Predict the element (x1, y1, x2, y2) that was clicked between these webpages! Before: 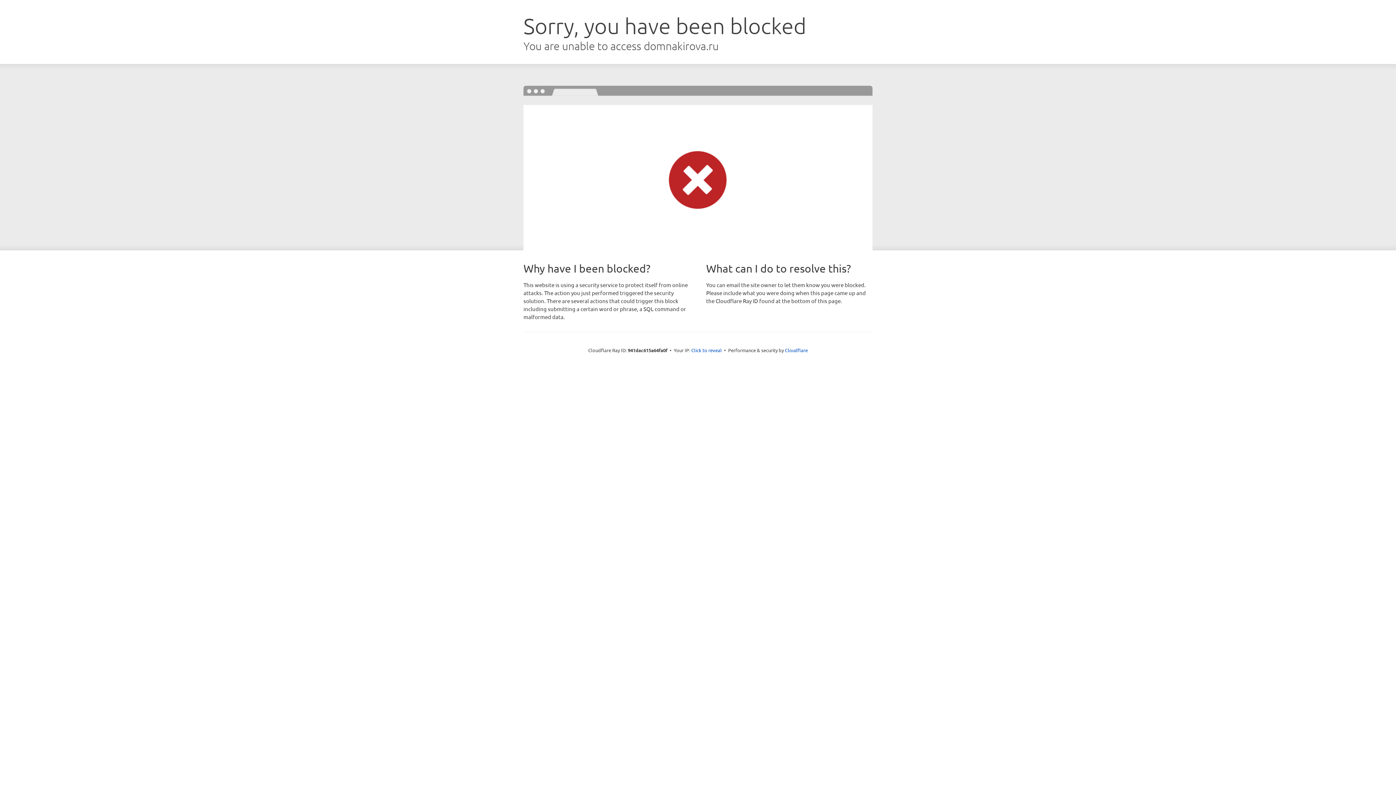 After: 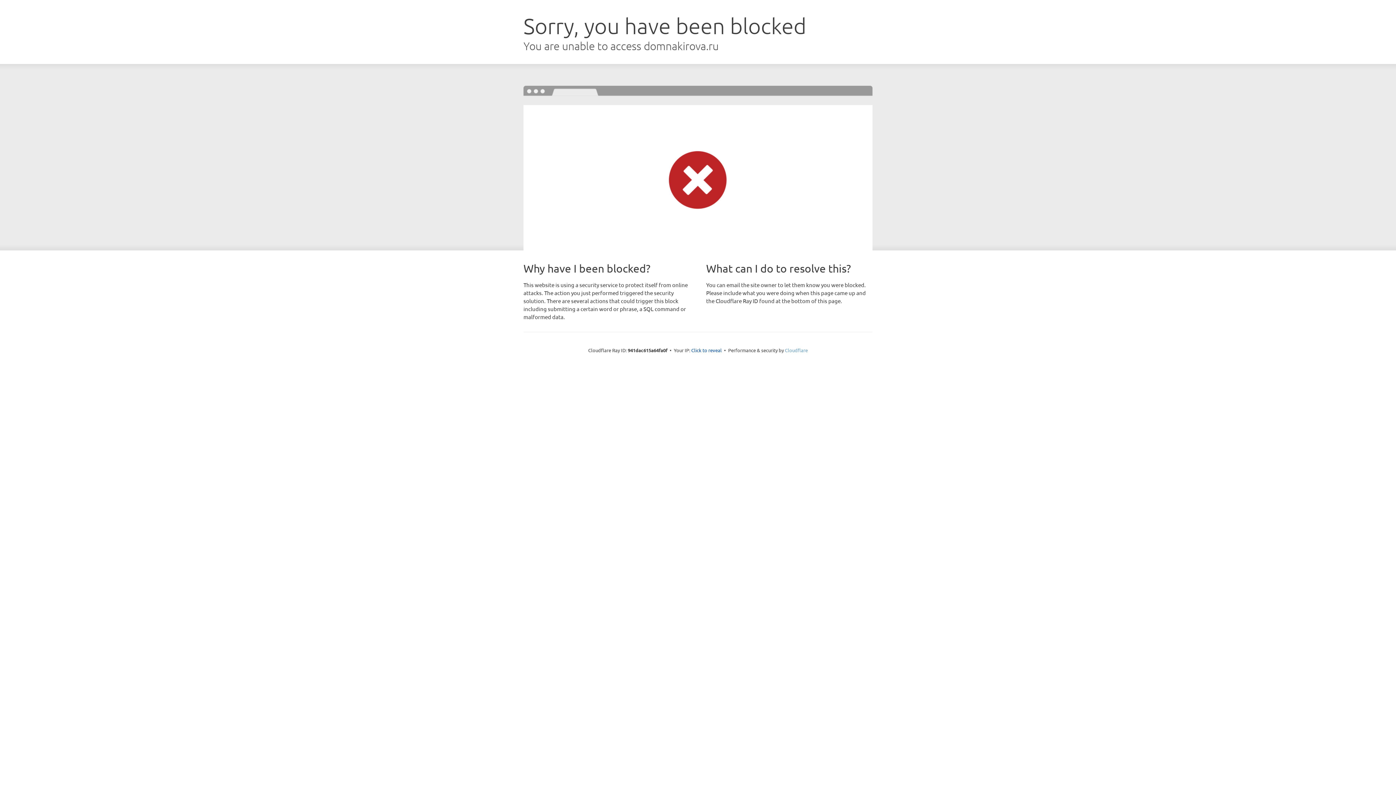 Action: label: Cloudflare bbox: (785, 347, 808, 353)